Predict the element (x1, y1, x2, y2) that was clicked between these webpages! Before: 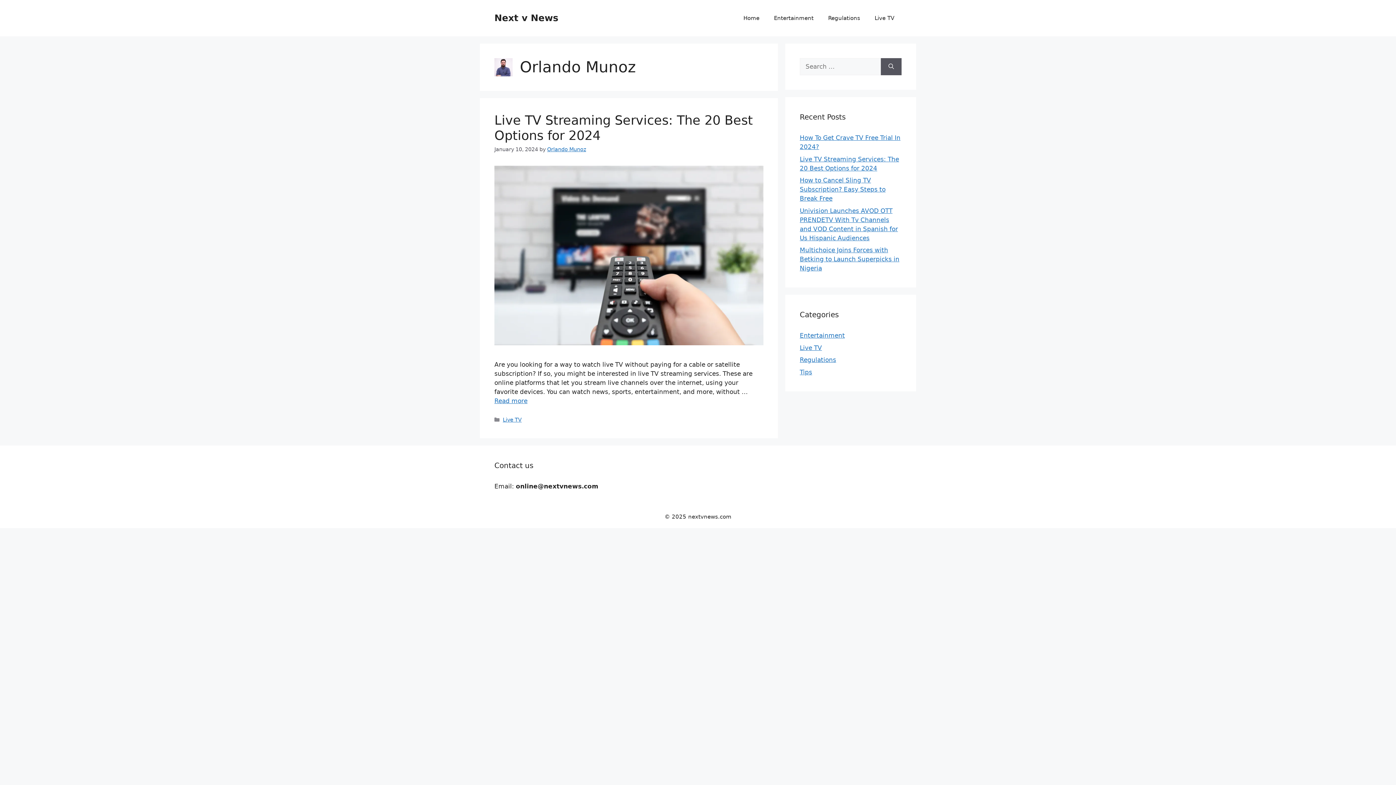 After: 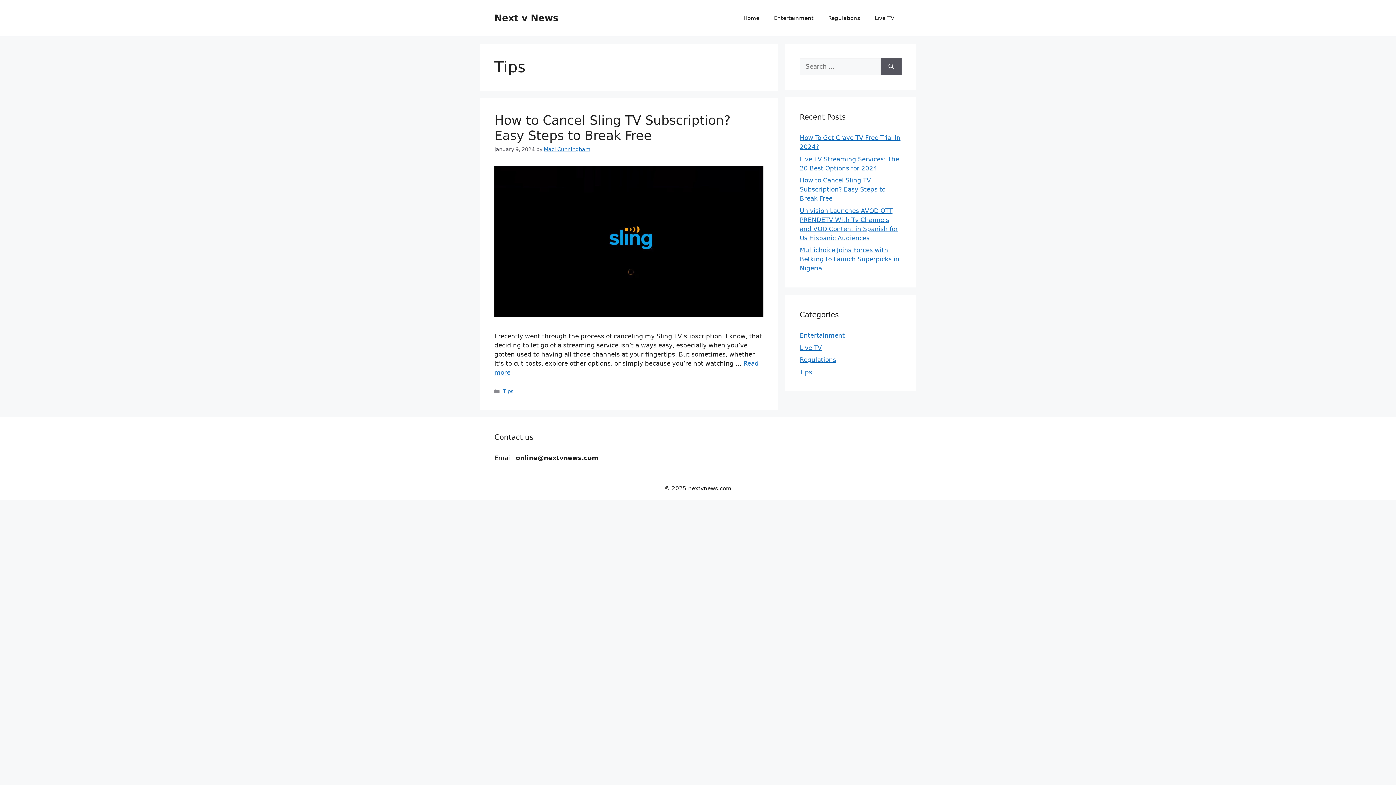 Action: label: Tips bbox: (800, 368, 812, 375)